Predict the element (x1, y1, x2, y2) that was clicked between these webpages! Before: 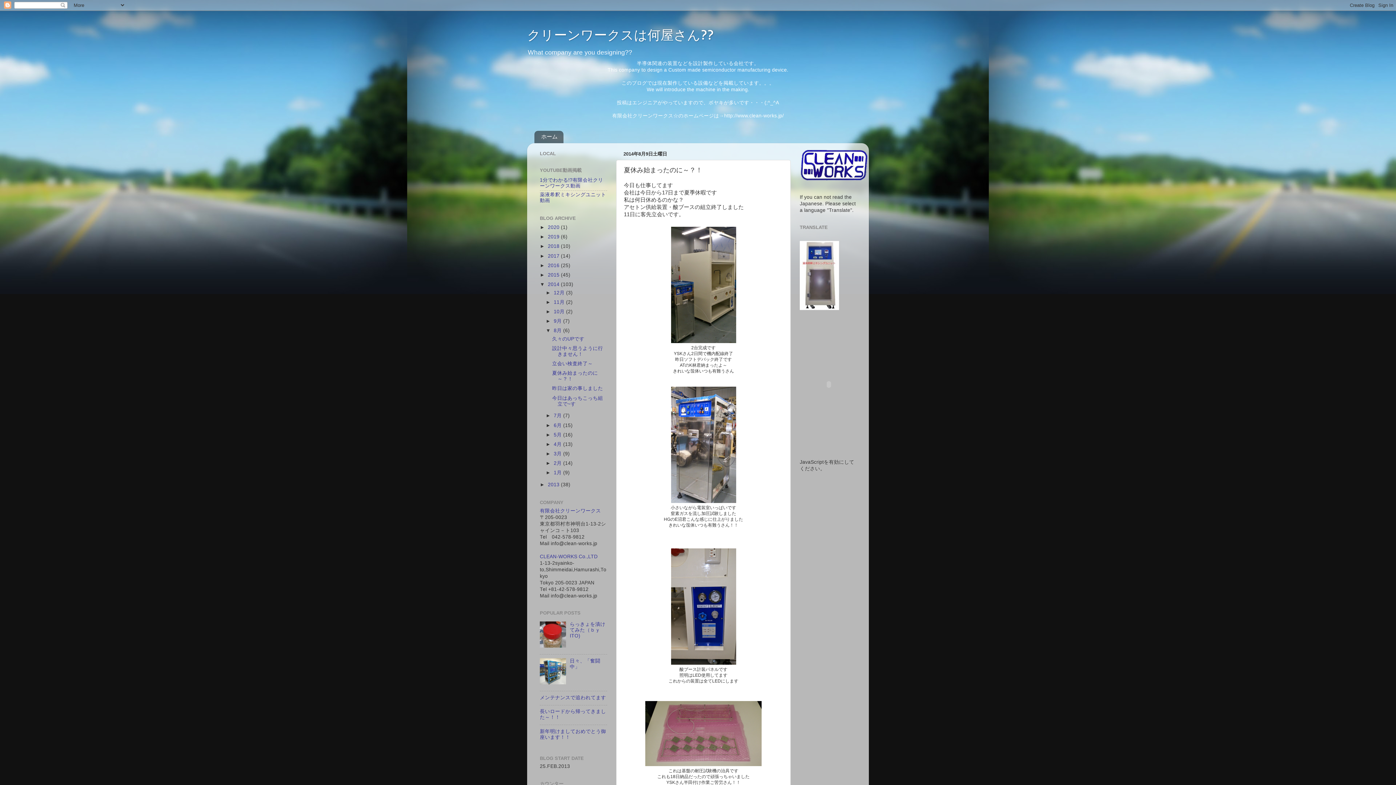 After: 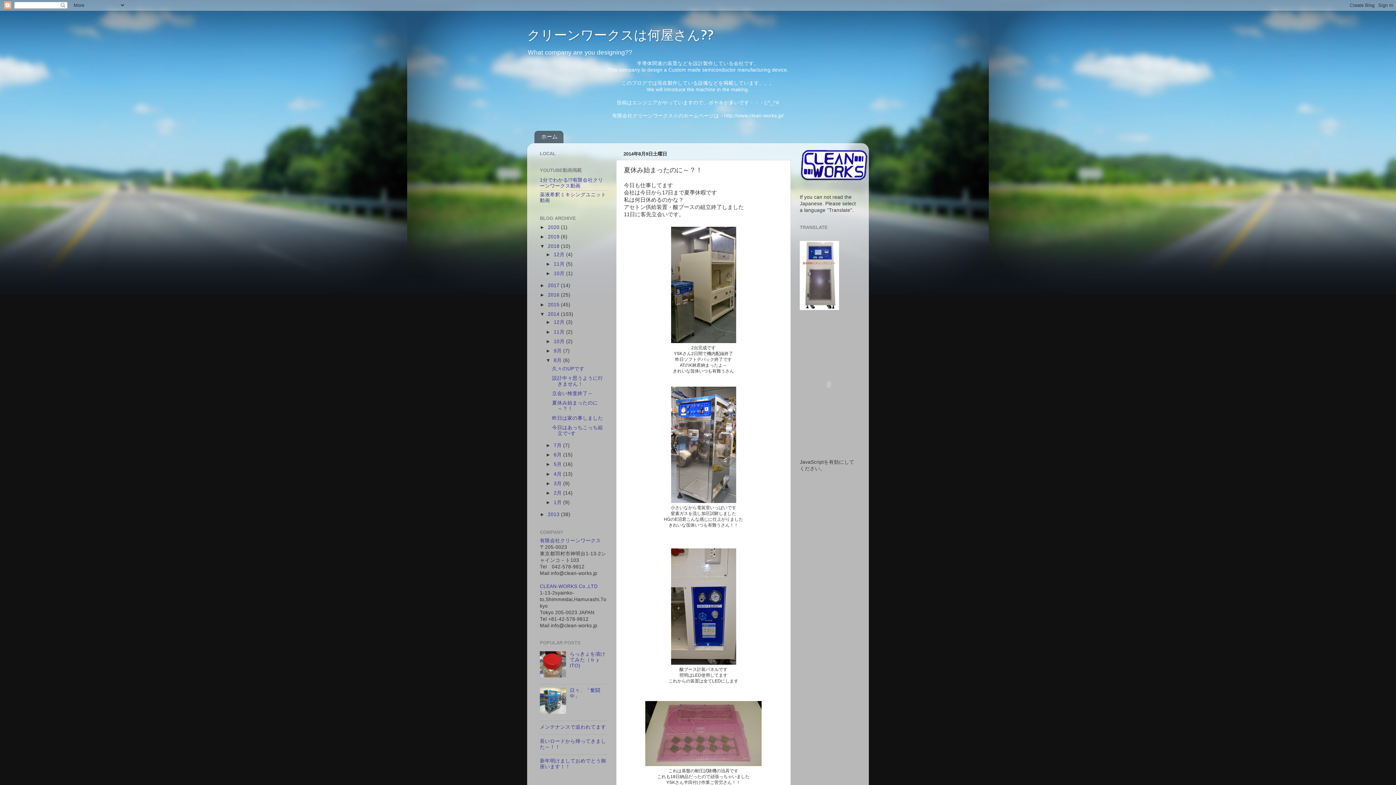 Action: bbox: (540, 243, 548, 249) label: ►  